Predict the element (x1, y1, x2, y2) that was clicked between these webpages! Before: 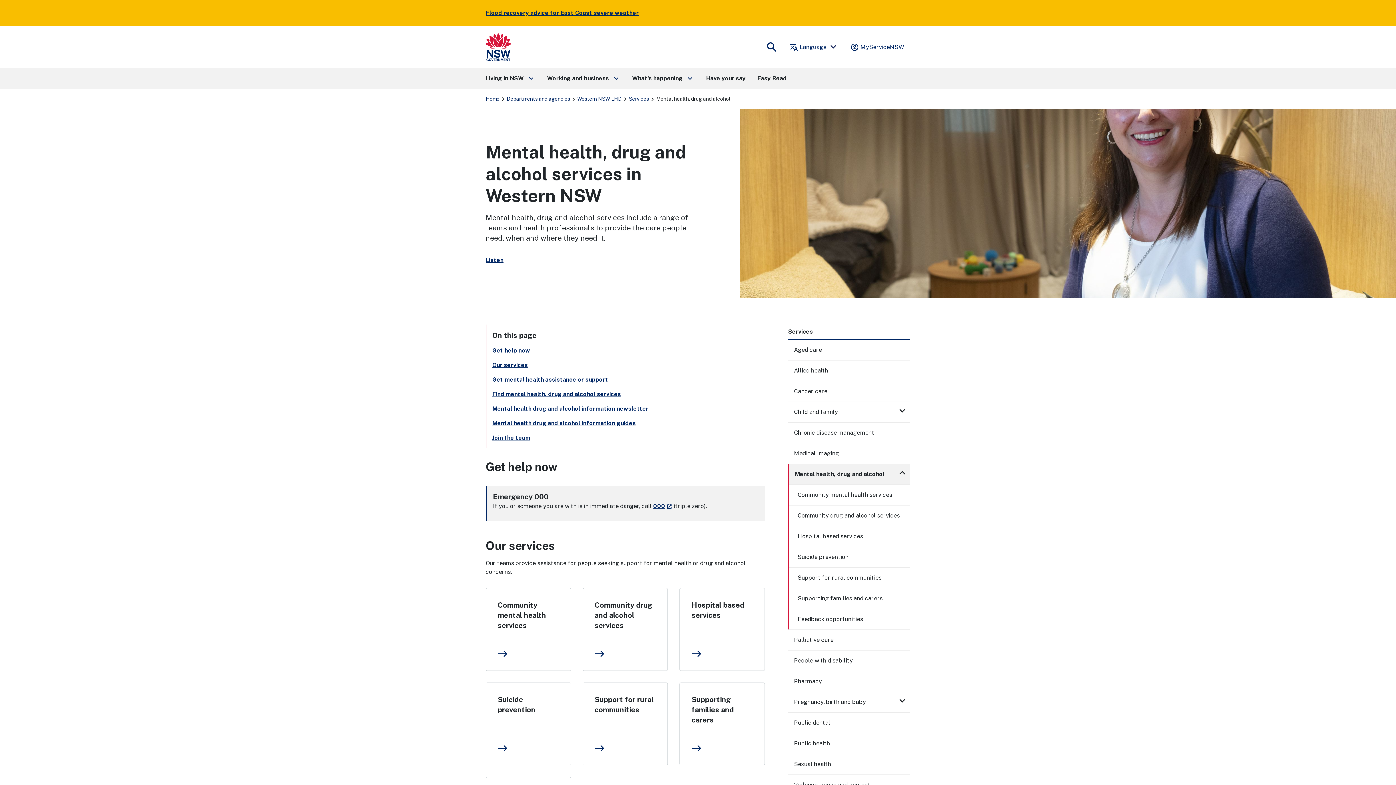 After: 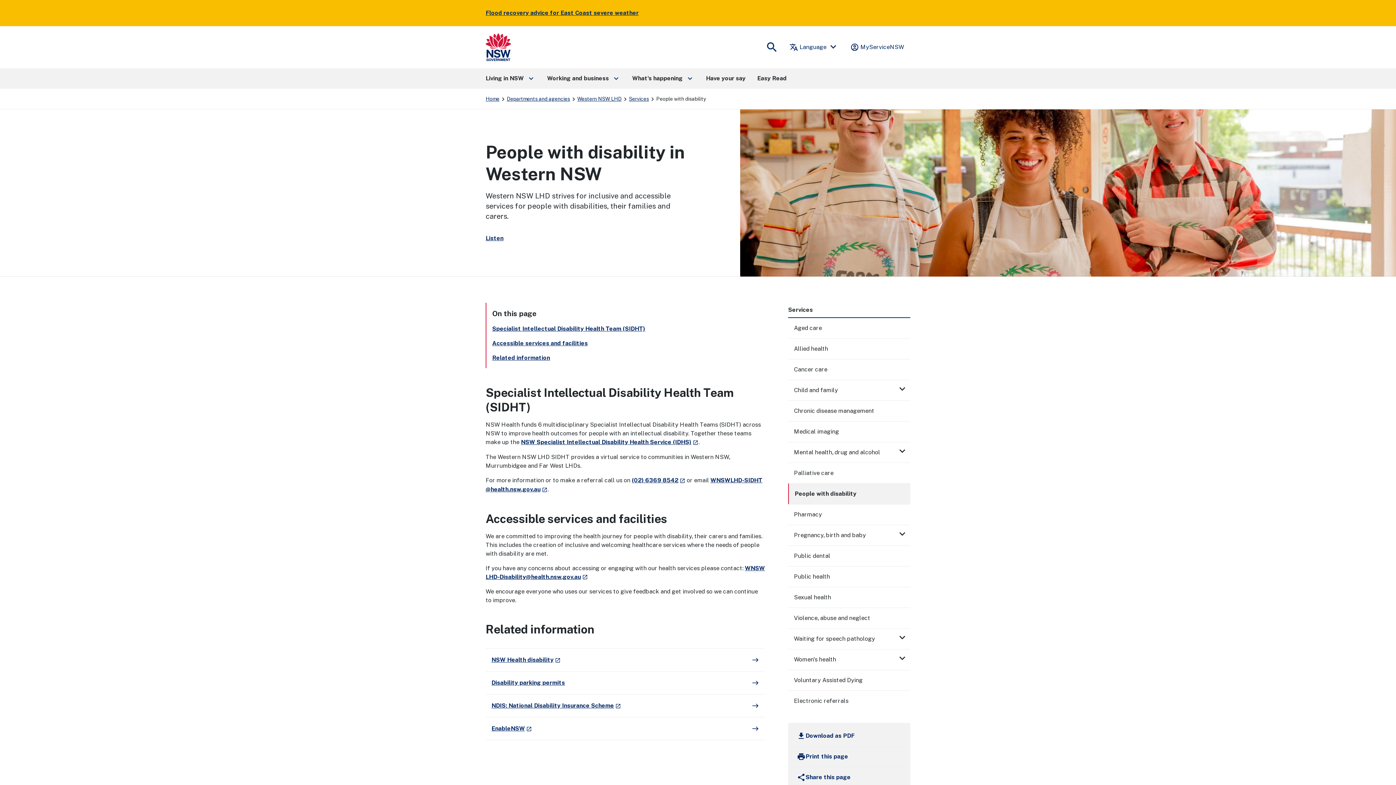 Action: label: People with disability bbox: (788, 650, 910, 671)